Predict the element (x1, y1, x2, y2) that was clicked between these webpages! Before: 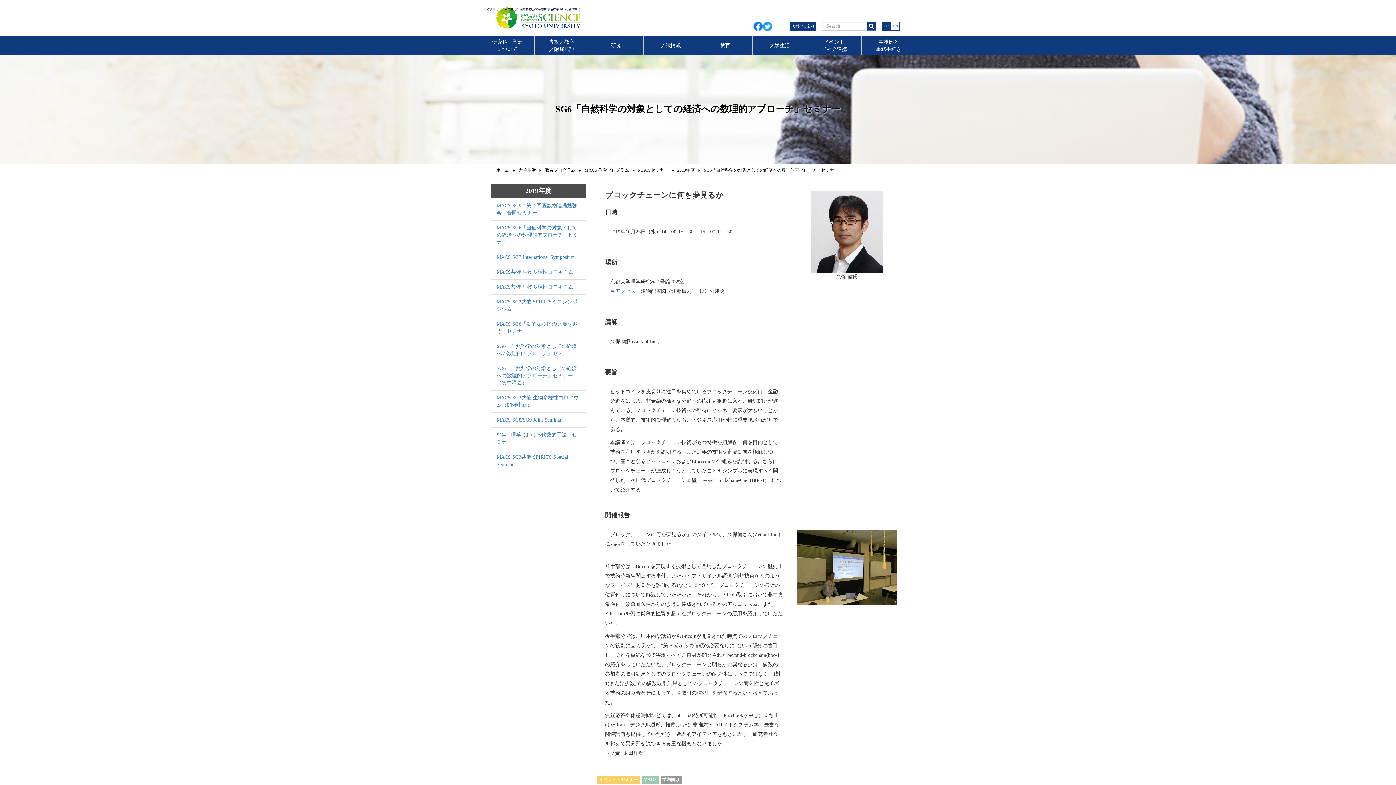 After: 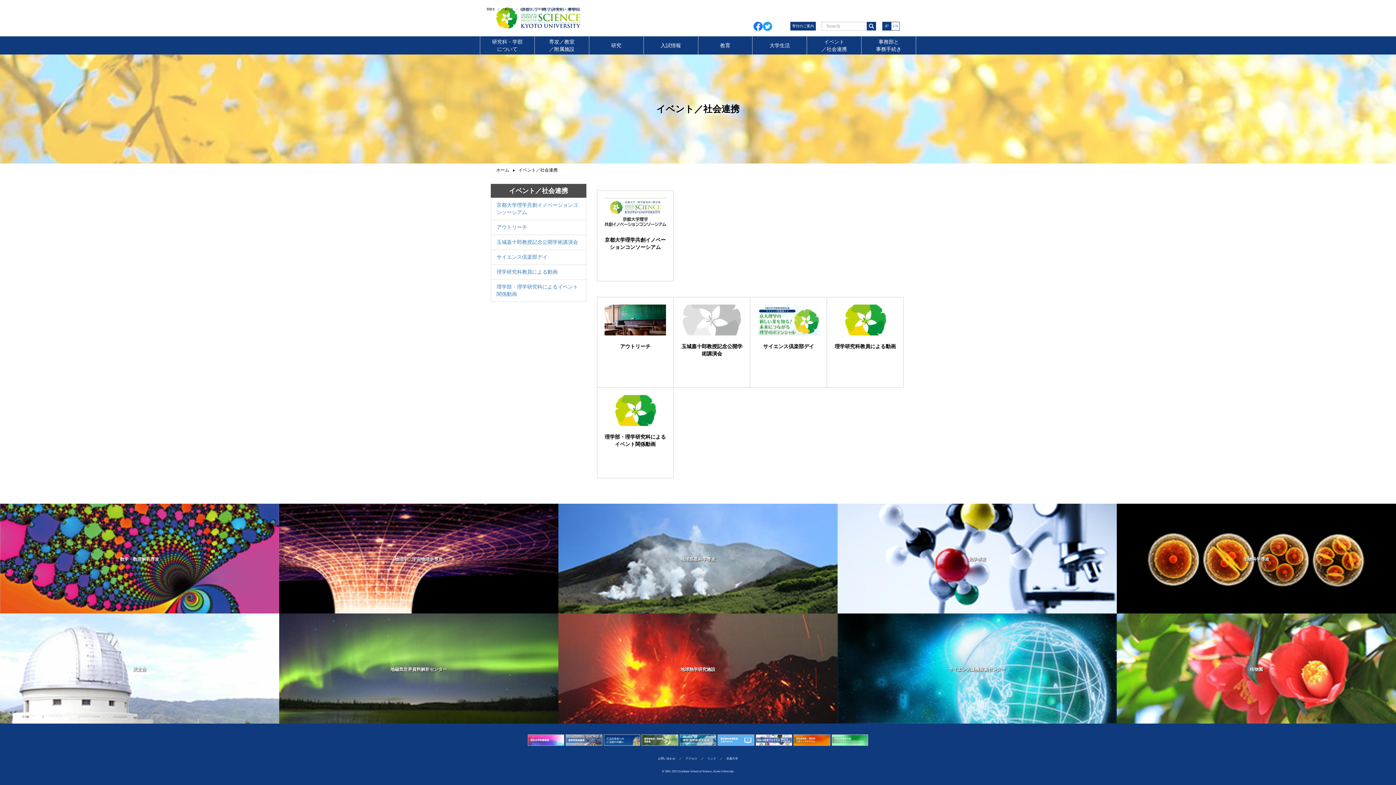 Action: label: イベント
／社会連携 bbox: (807, 38, 861, 52)